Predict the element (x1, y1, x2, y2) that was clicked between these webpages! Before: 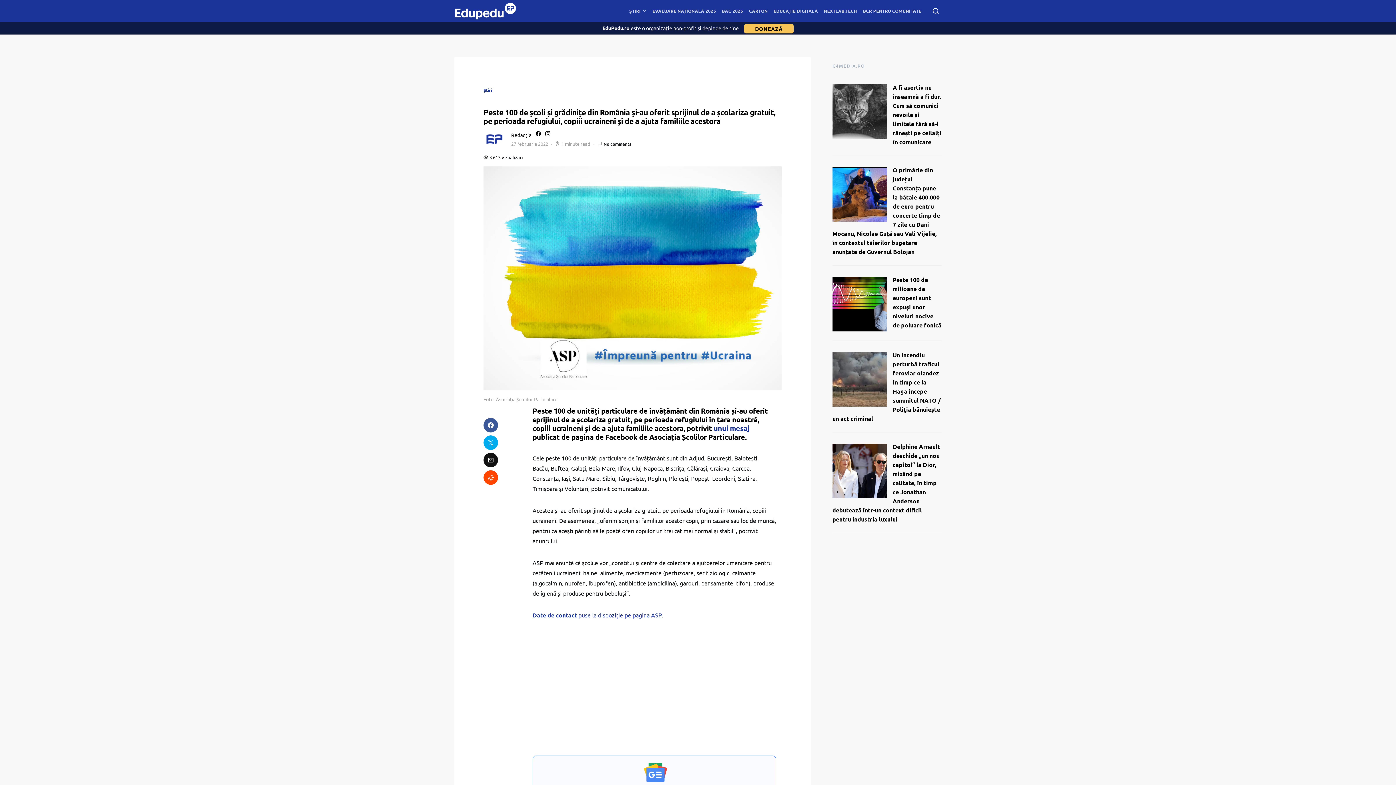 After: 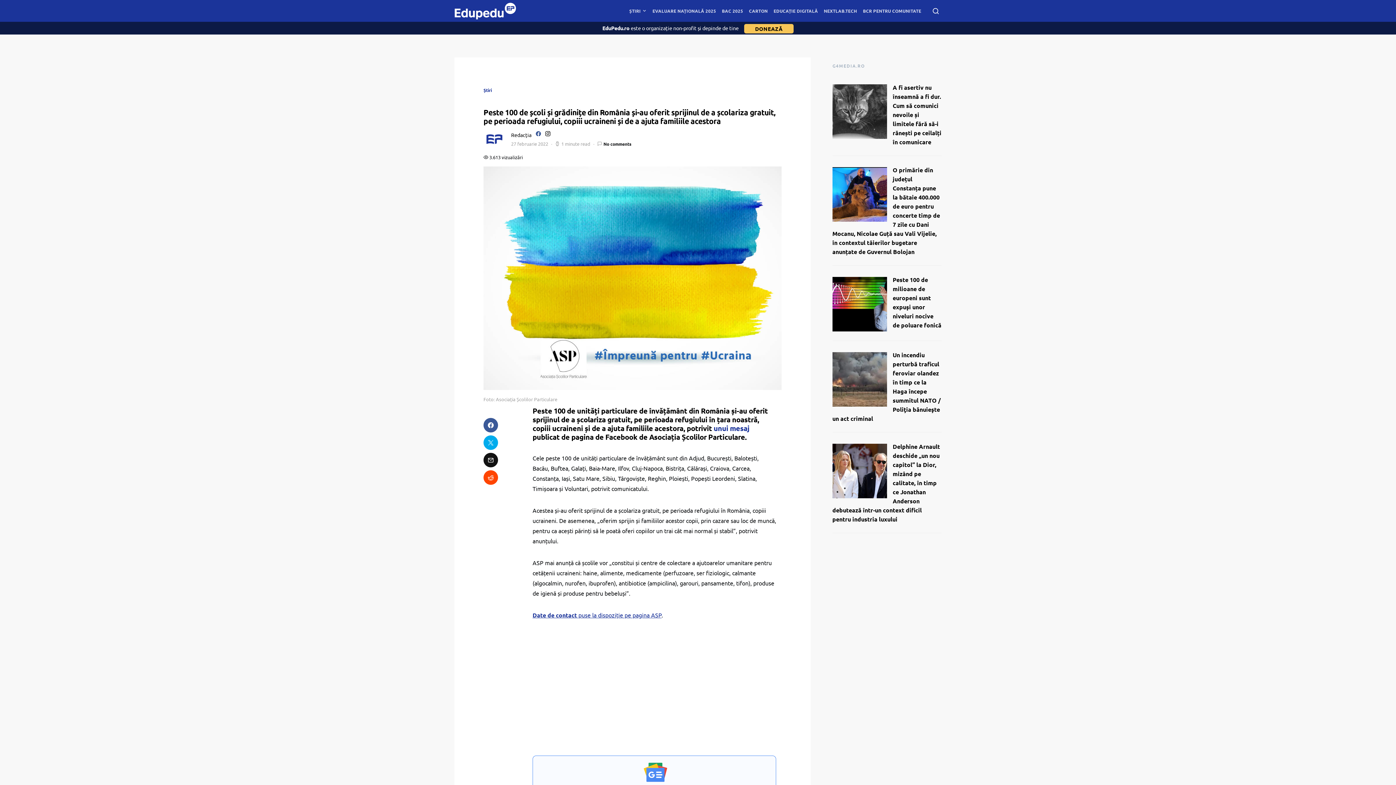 Action: bbox: (534, 131, 542, 136)